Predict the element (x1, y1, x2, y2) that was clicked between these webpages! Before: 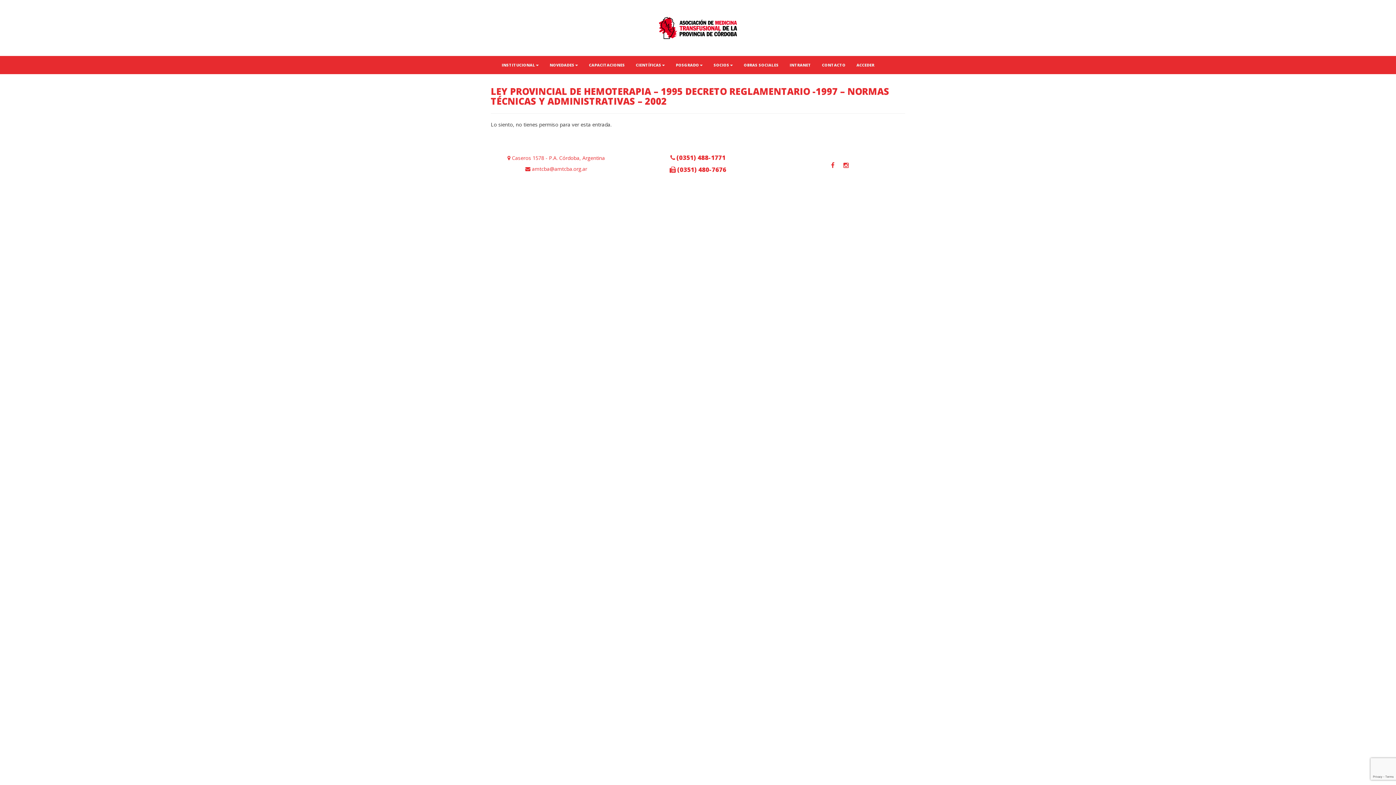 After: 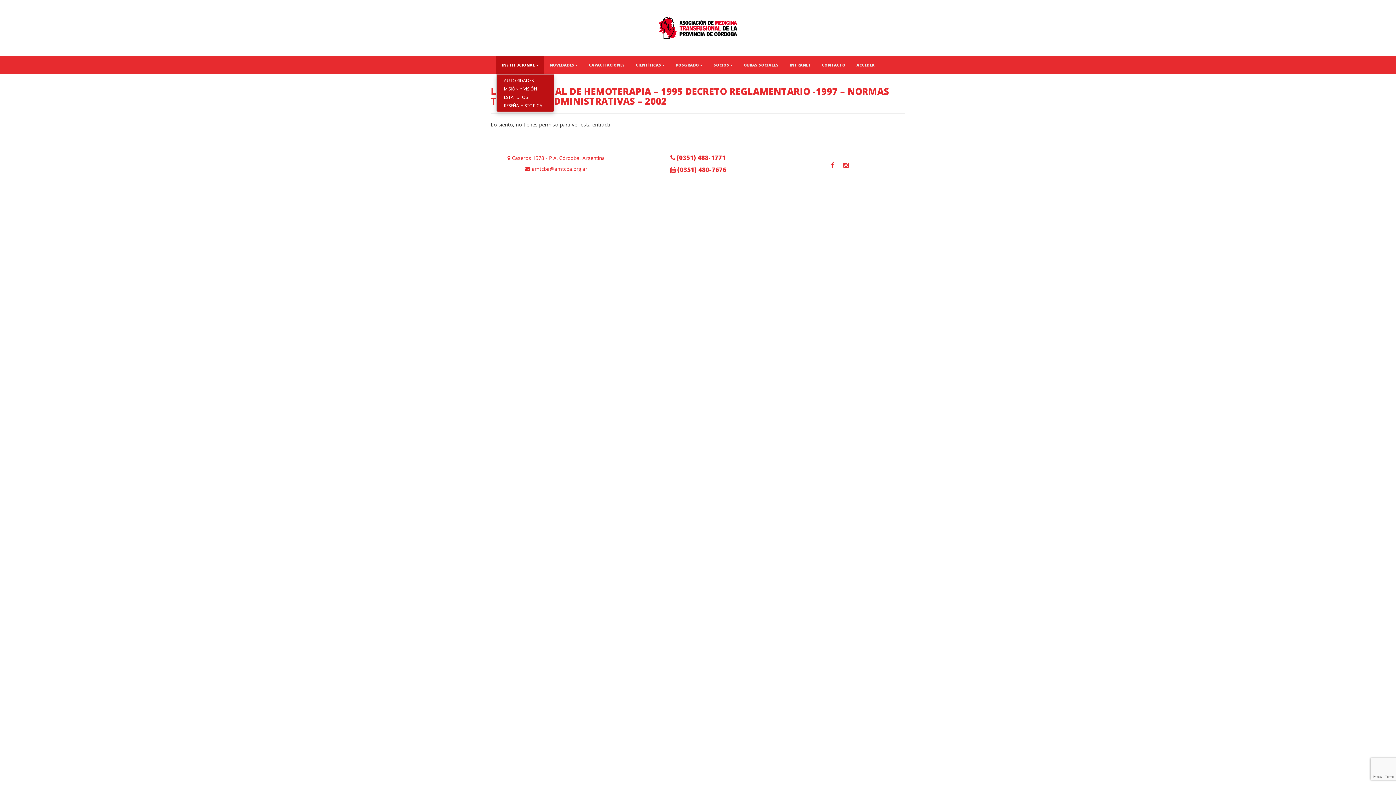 Action: label: INSTITUCIONAL bbox: (496, 55, 544, 74)